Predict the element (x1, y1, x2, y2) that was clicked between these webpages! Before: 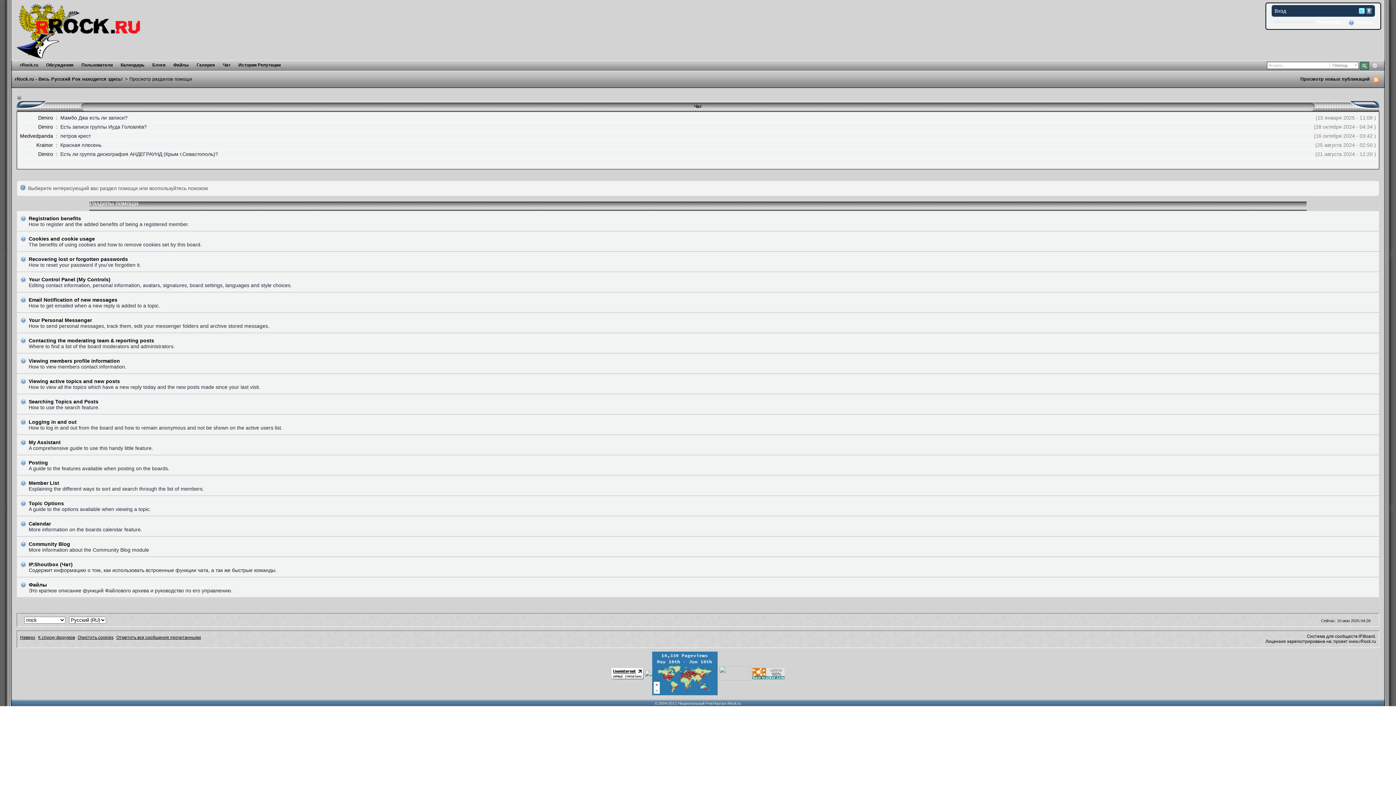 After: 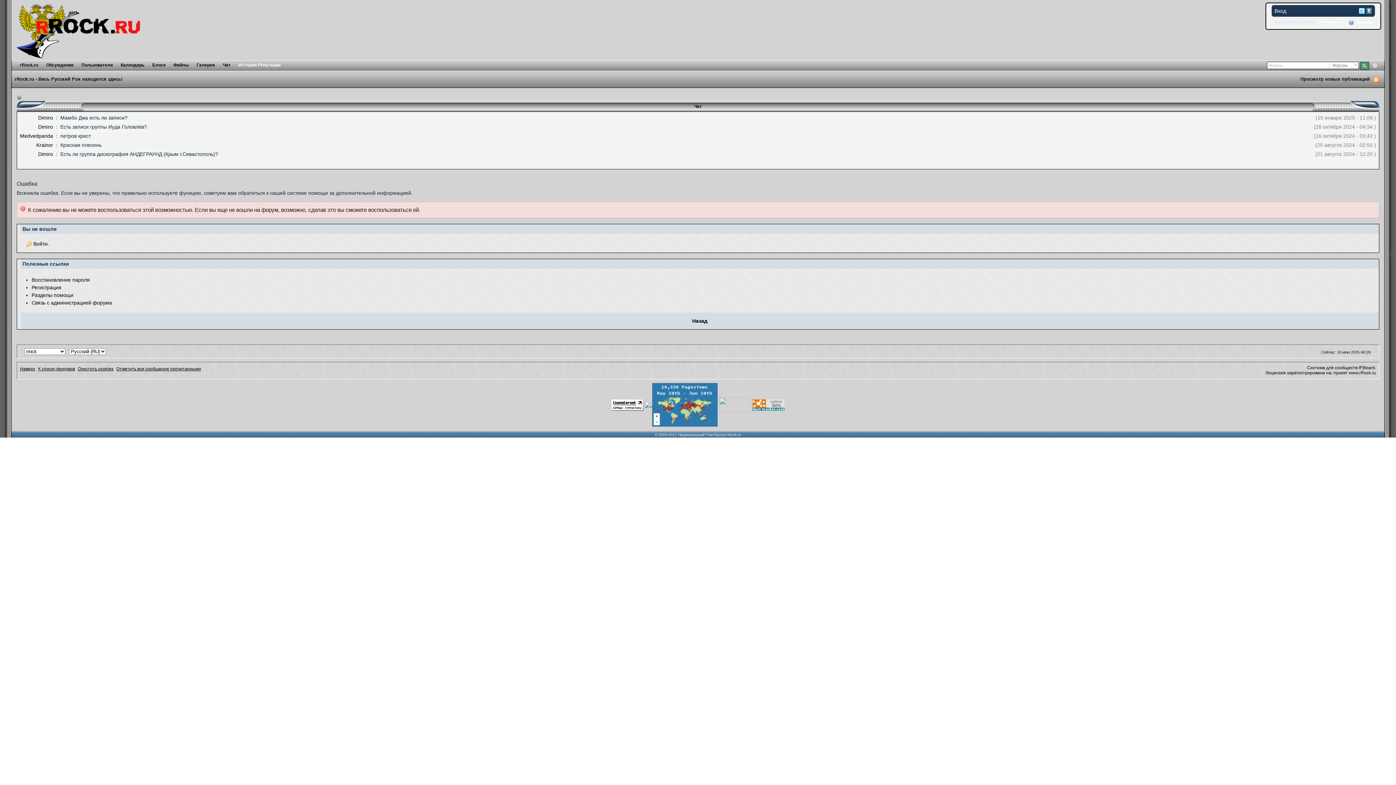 Action: label: История Репутации bbox: (238, 62, 280, 67)